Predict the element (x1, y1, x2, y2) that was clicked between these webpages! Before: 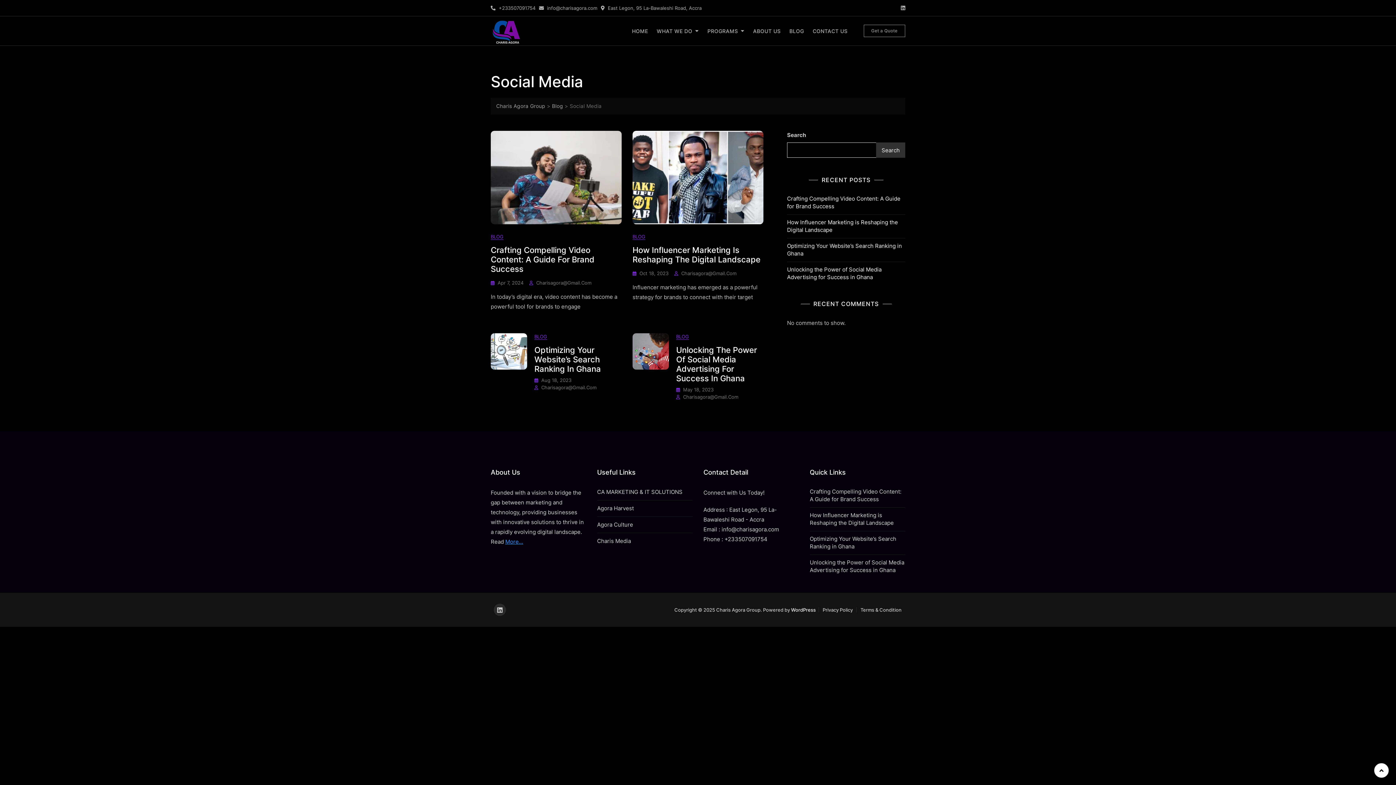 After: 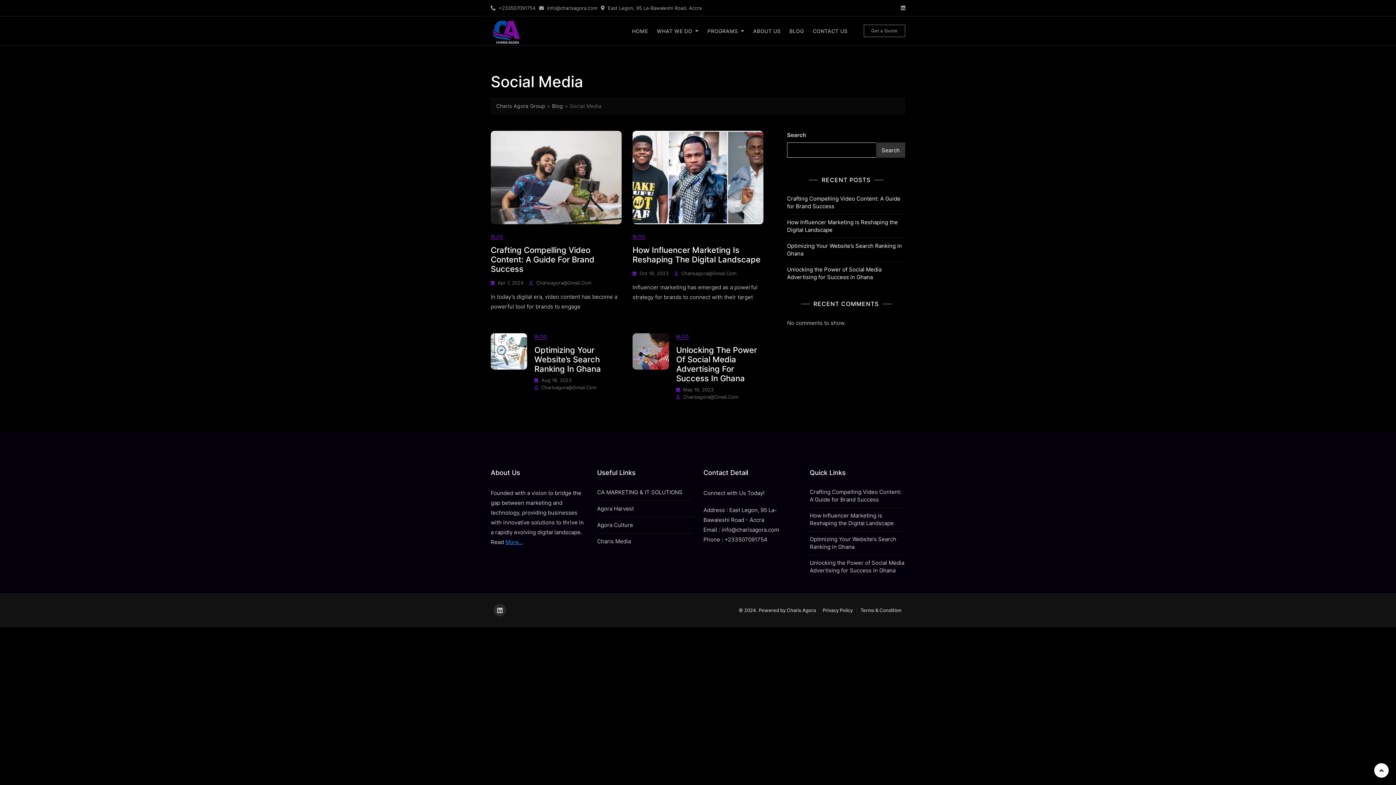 Action: label: Search bbox: (876, 142, 905, 157)